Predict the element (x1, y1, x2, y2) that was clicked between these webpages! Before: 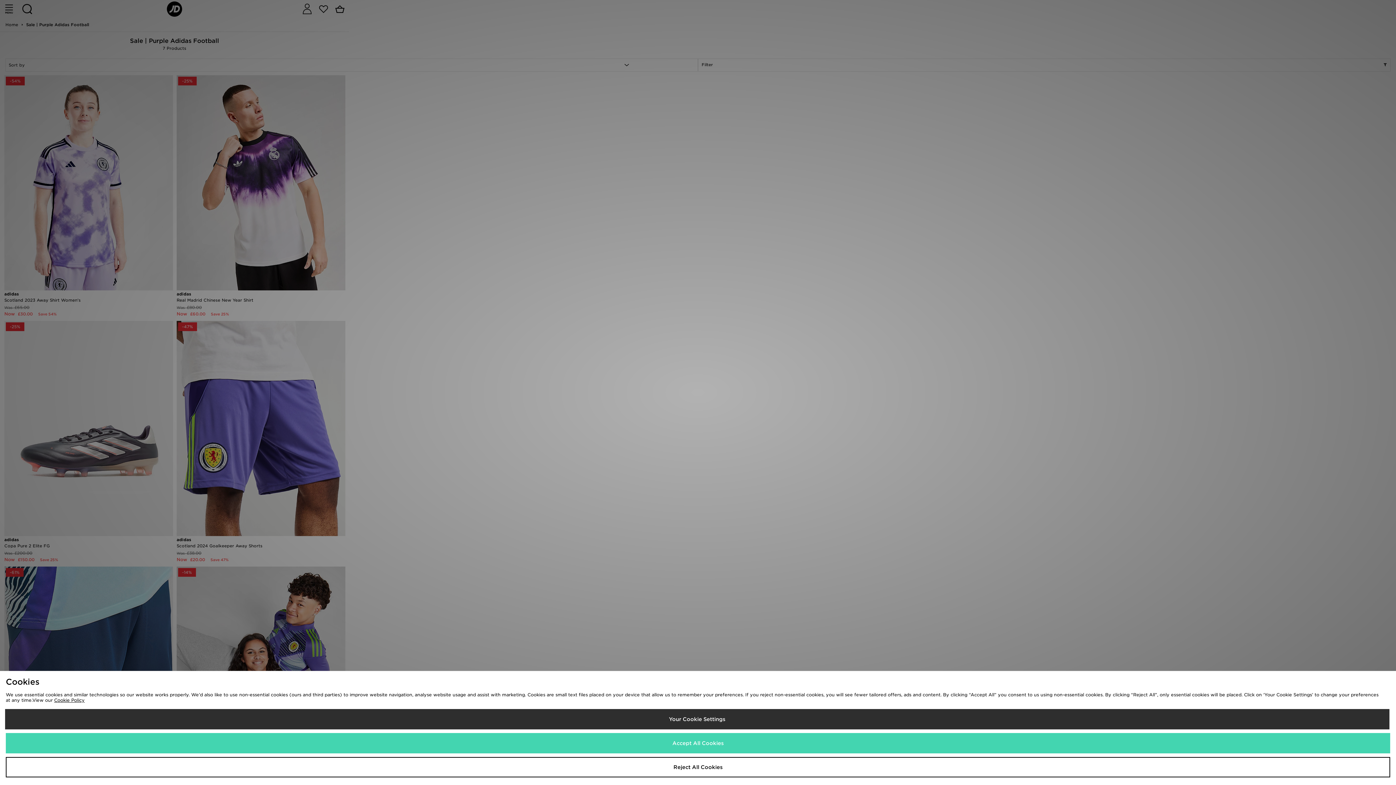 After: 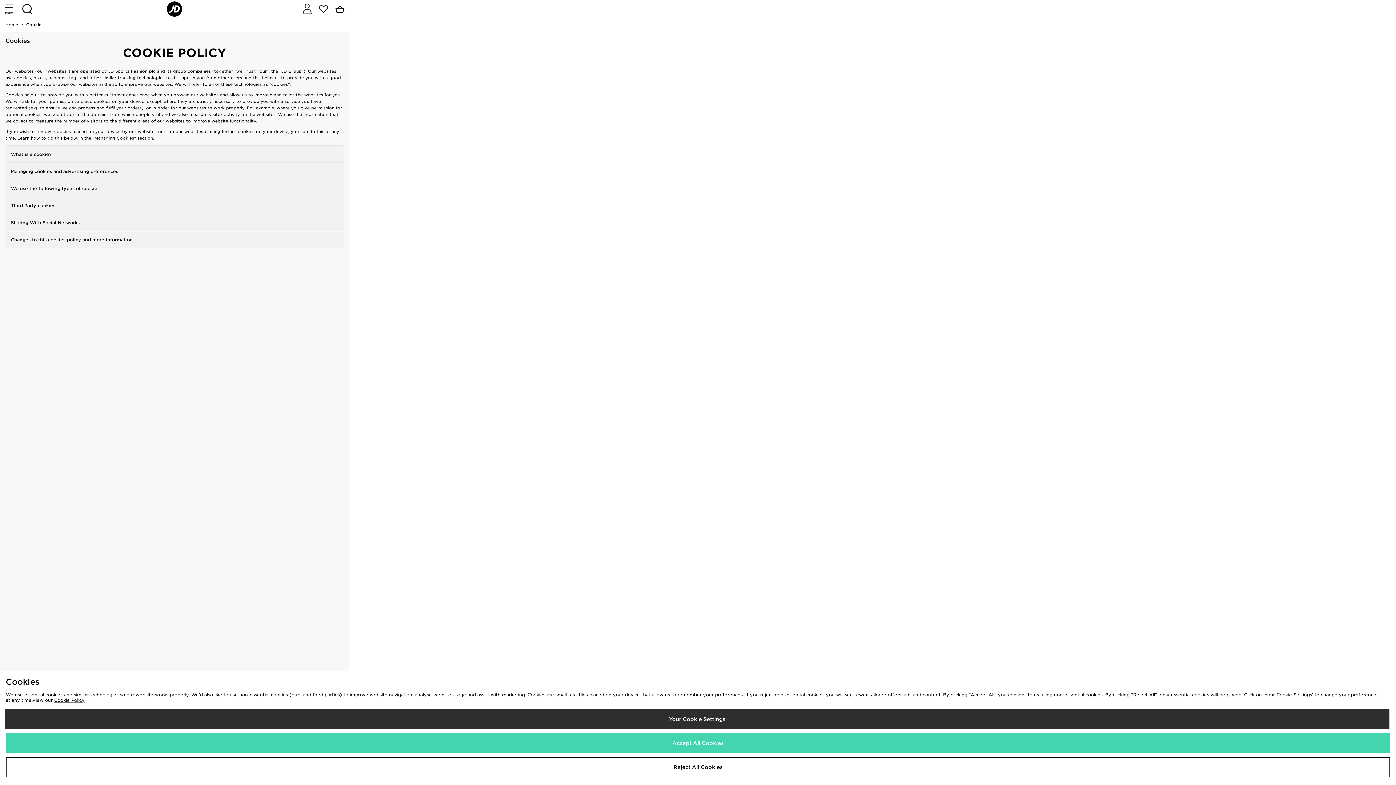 Action: bbox: (54, 697, 84, 703) label: Cookie Policy